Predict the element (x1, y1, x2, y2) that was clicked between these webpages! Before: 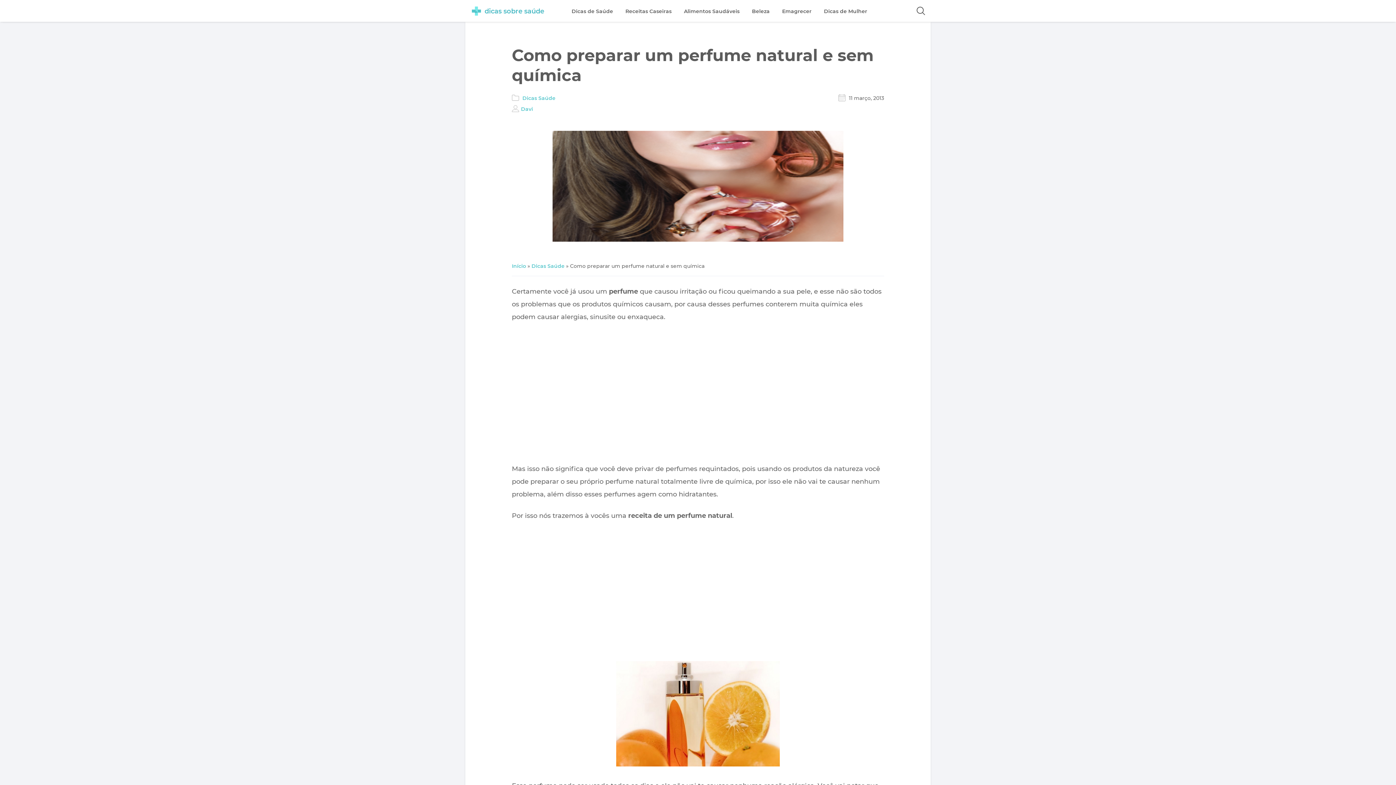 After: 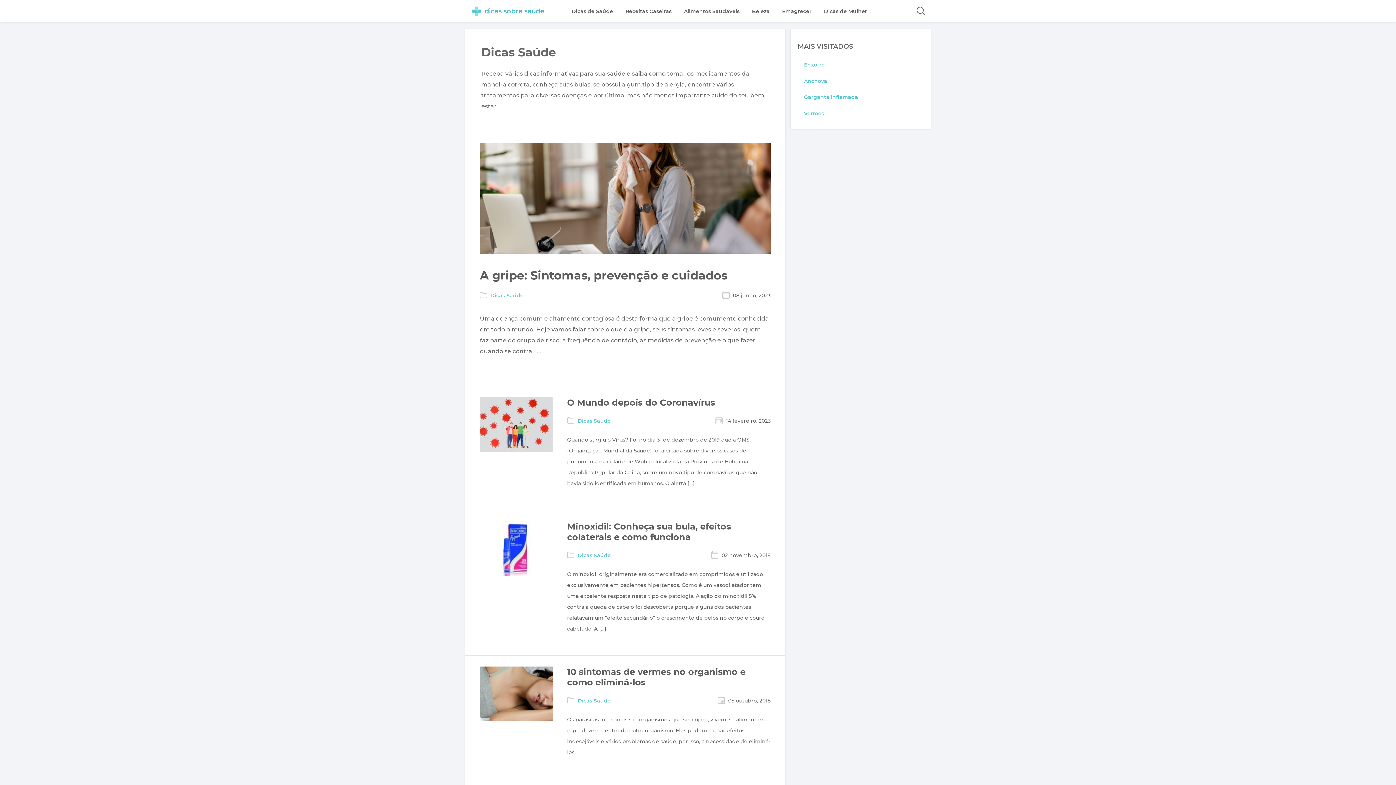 Action: bbox: (571, 0, 613, 22) label: Dicas de Saúde